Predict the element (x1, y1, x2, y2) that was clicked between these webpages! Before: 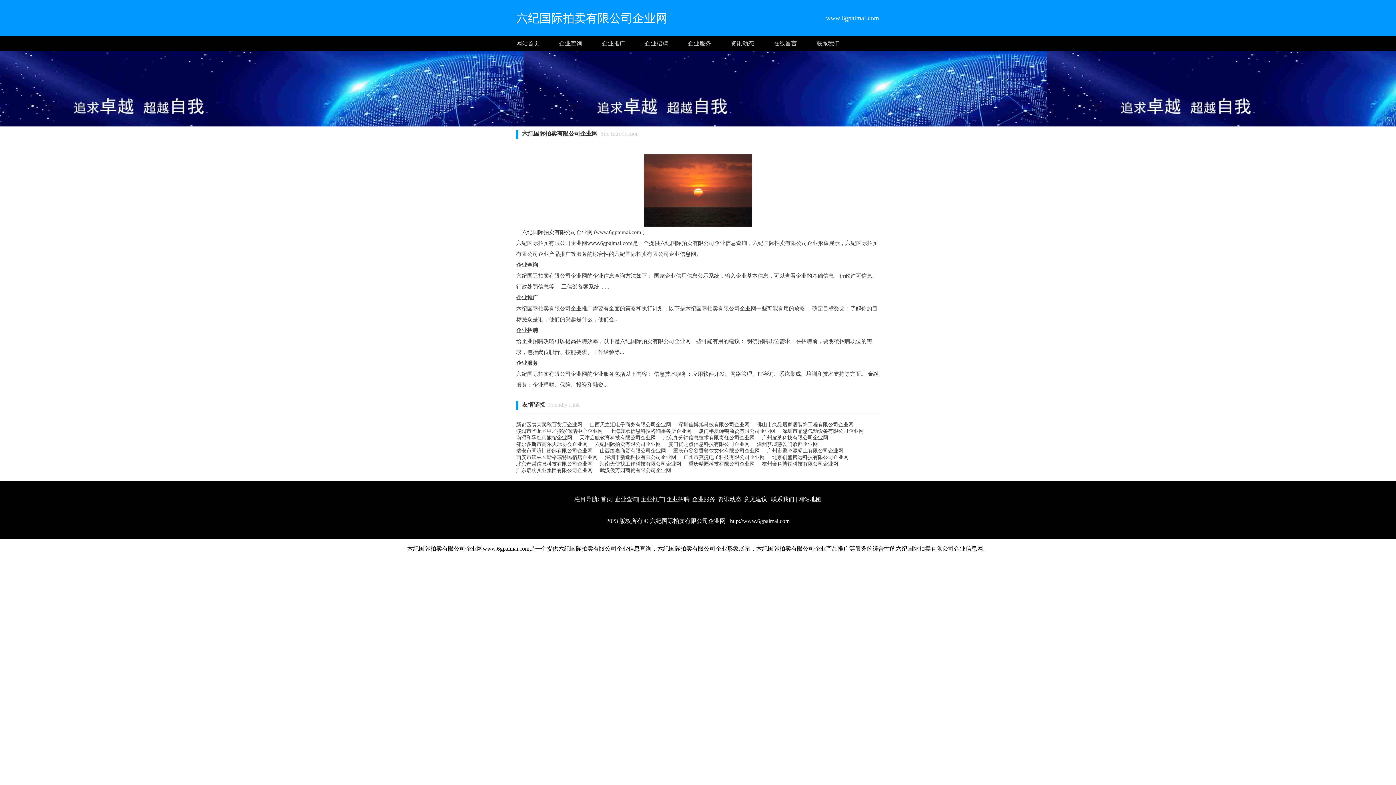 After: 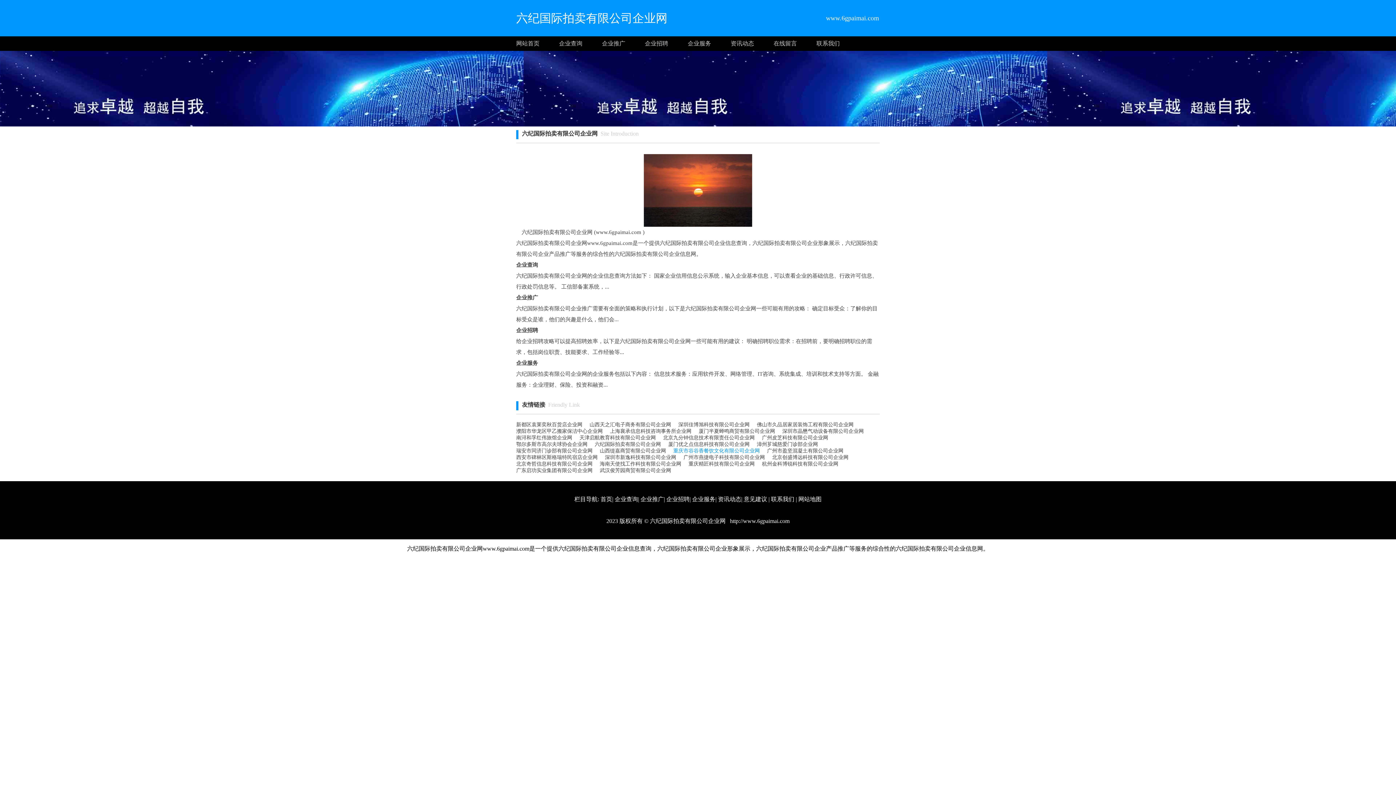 Action: bbox: (673, 448, 760, 454) label: 重庆市谷谷香餐饮文化有限公司企业网